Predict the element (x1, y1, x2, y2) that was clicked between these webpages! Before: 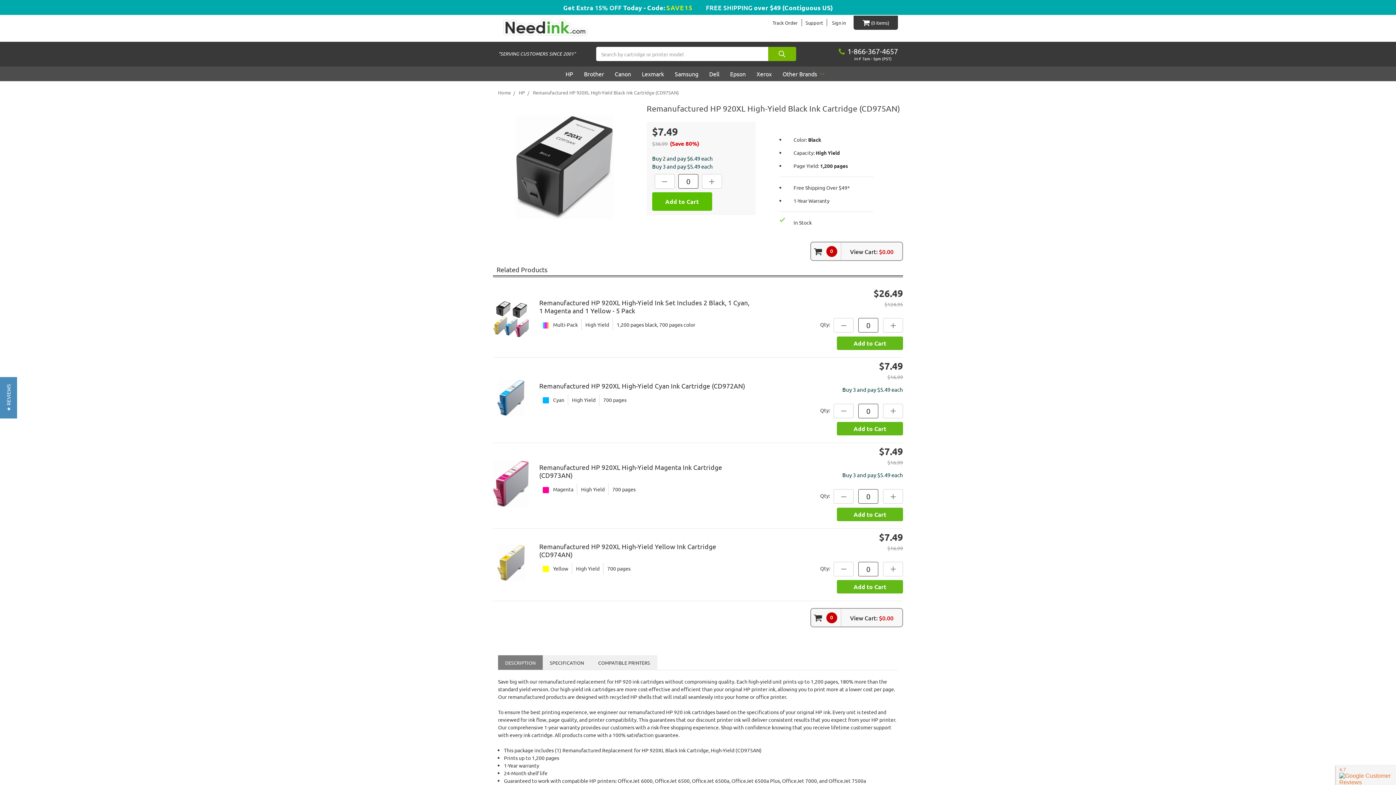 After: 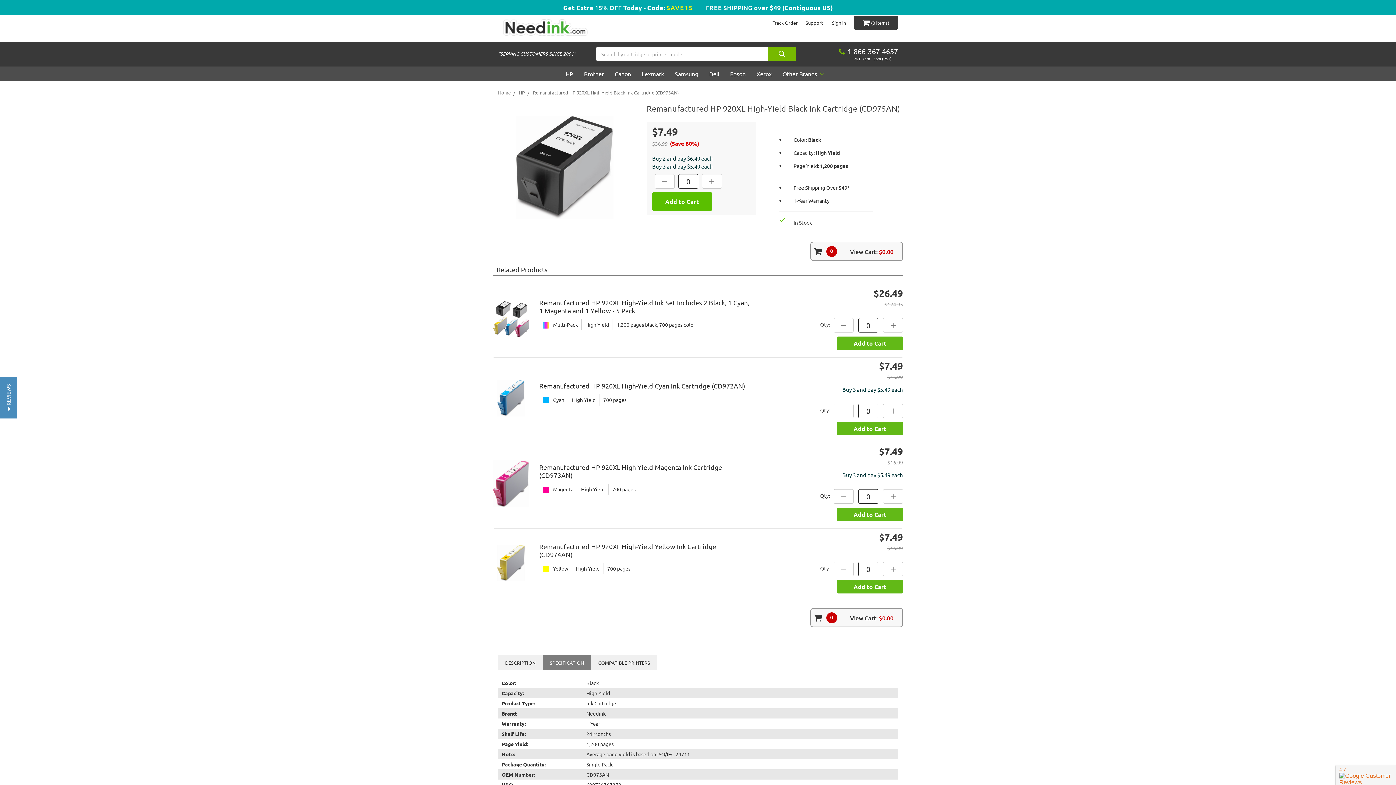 Action: bbox: (542, 655, 591, 670) label: SPECIFICATION